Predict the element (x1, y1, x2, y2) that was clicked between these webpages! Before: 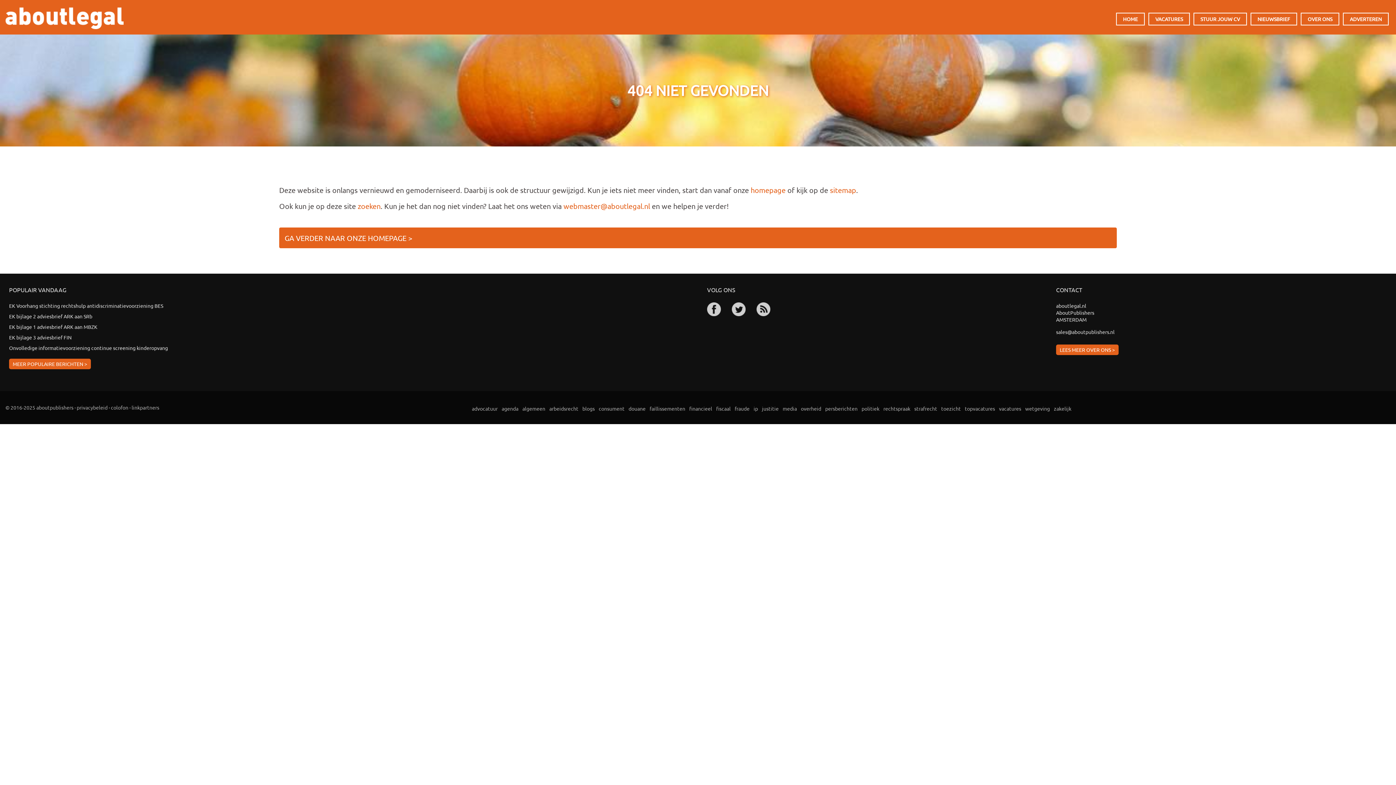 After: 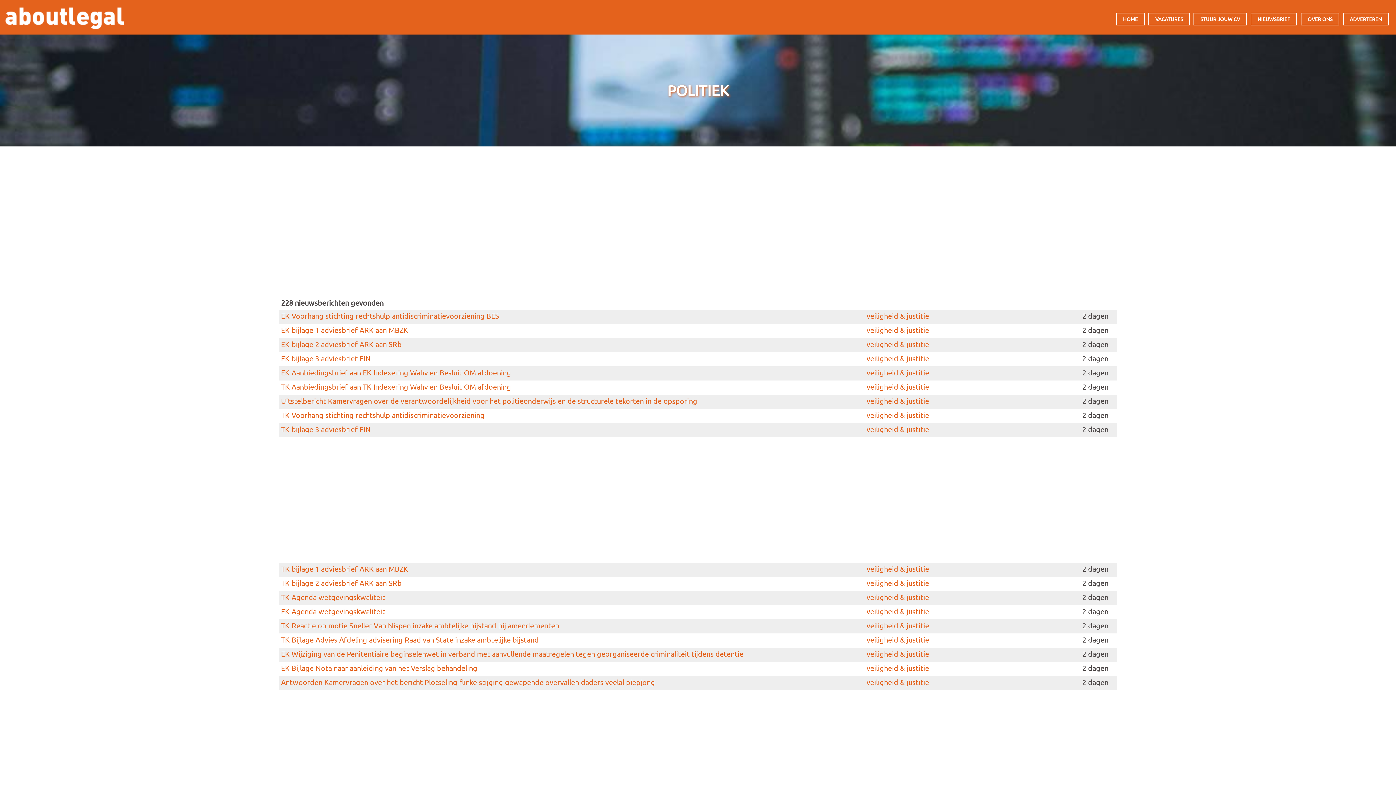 Action: label: politiek bbox: (860, 404, 880, 413)